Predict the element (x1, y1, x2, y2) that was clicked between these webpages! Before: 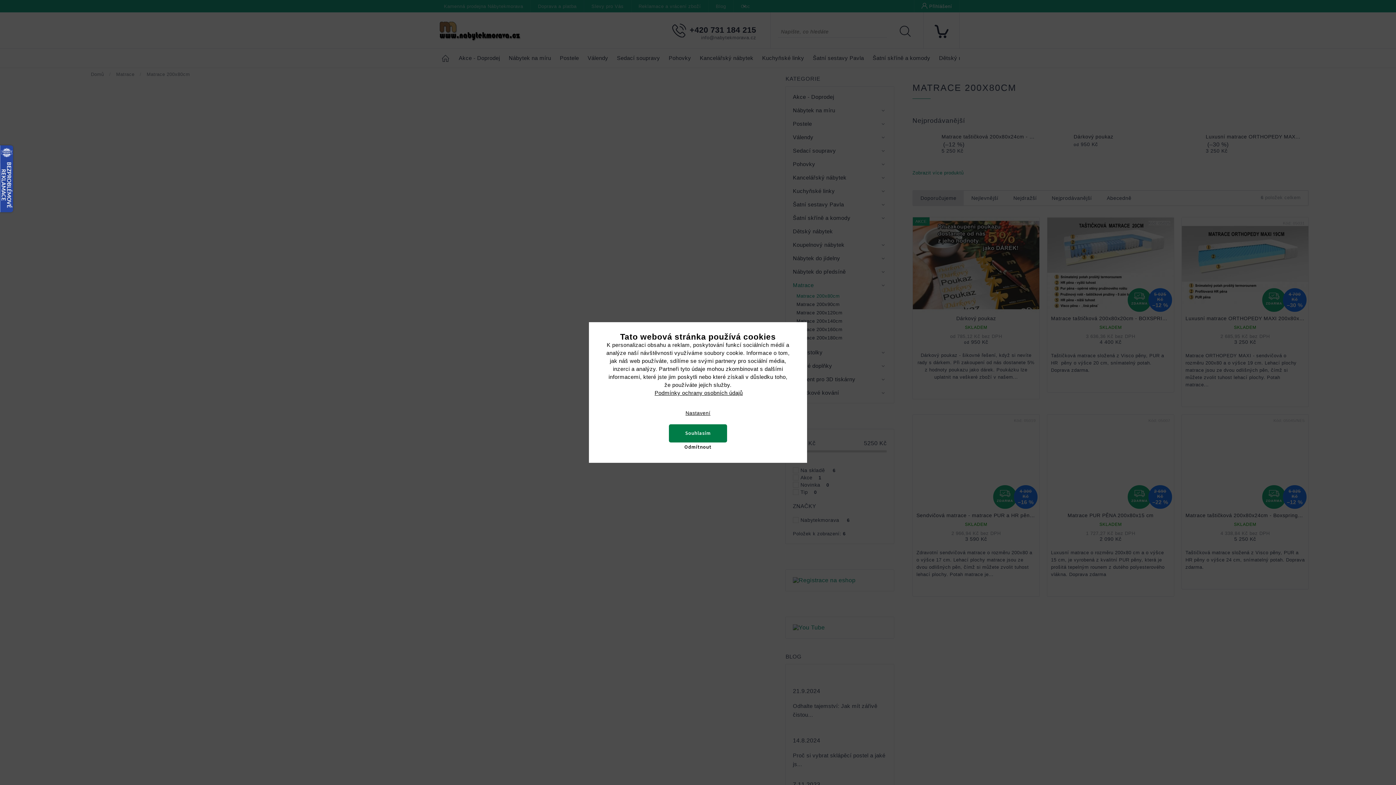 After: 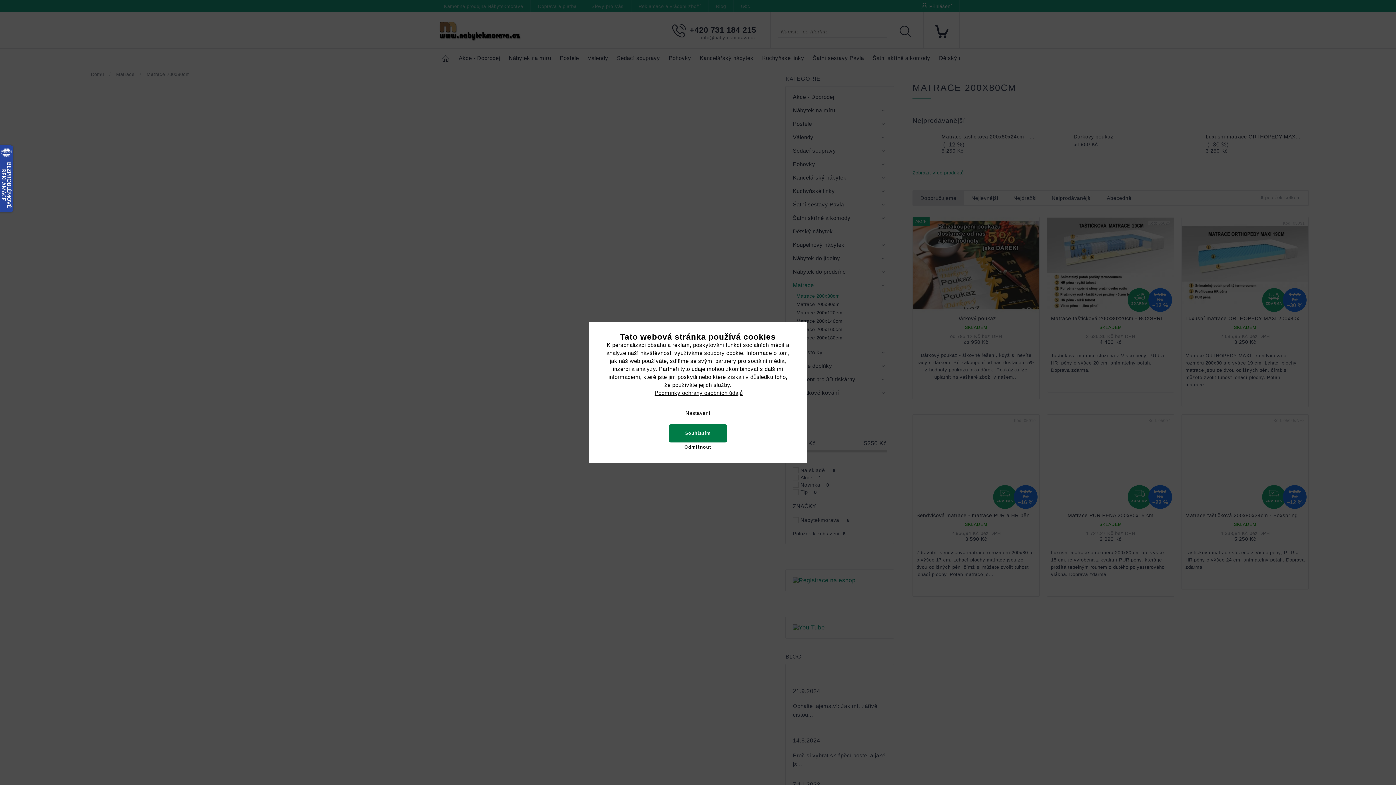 Action: label: Nastavení bbox: (682, 408, 714, 419)